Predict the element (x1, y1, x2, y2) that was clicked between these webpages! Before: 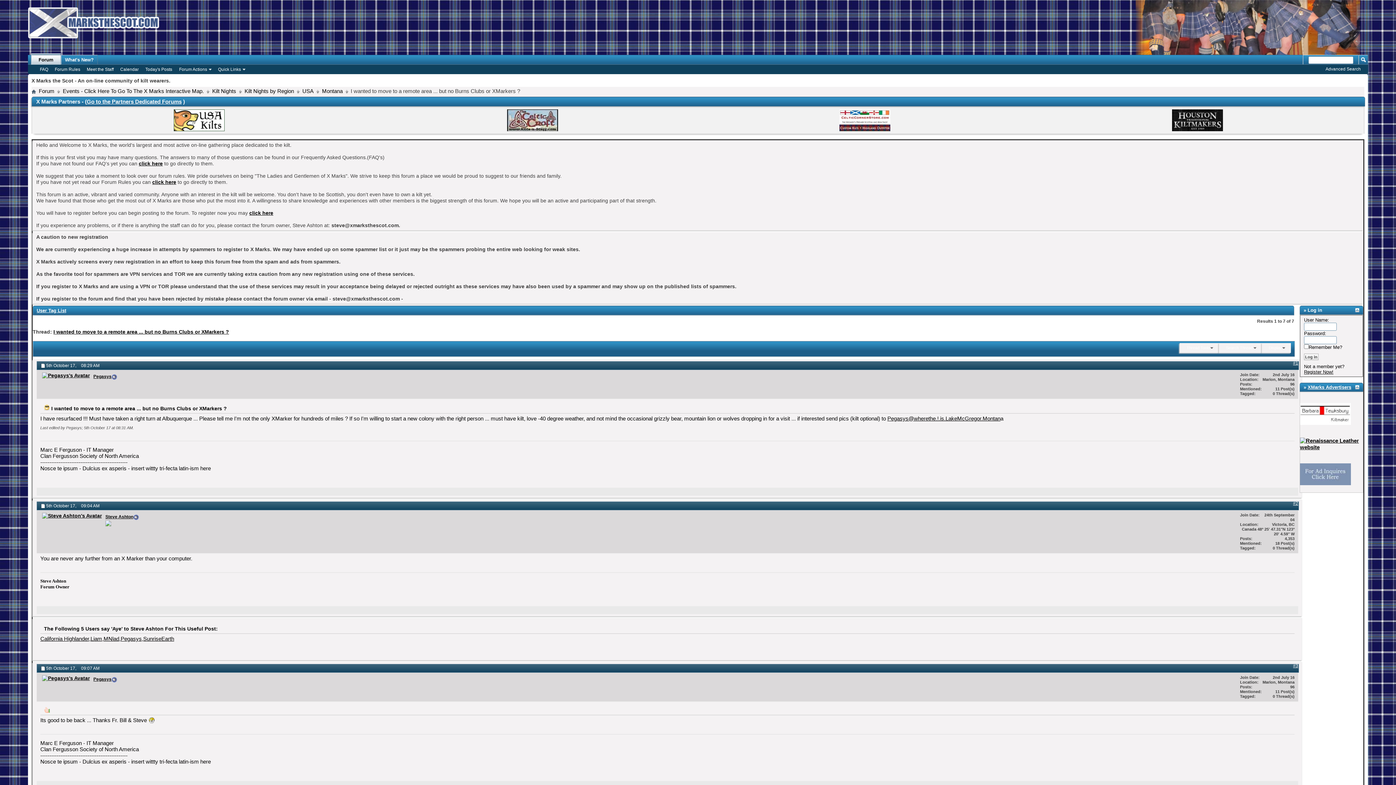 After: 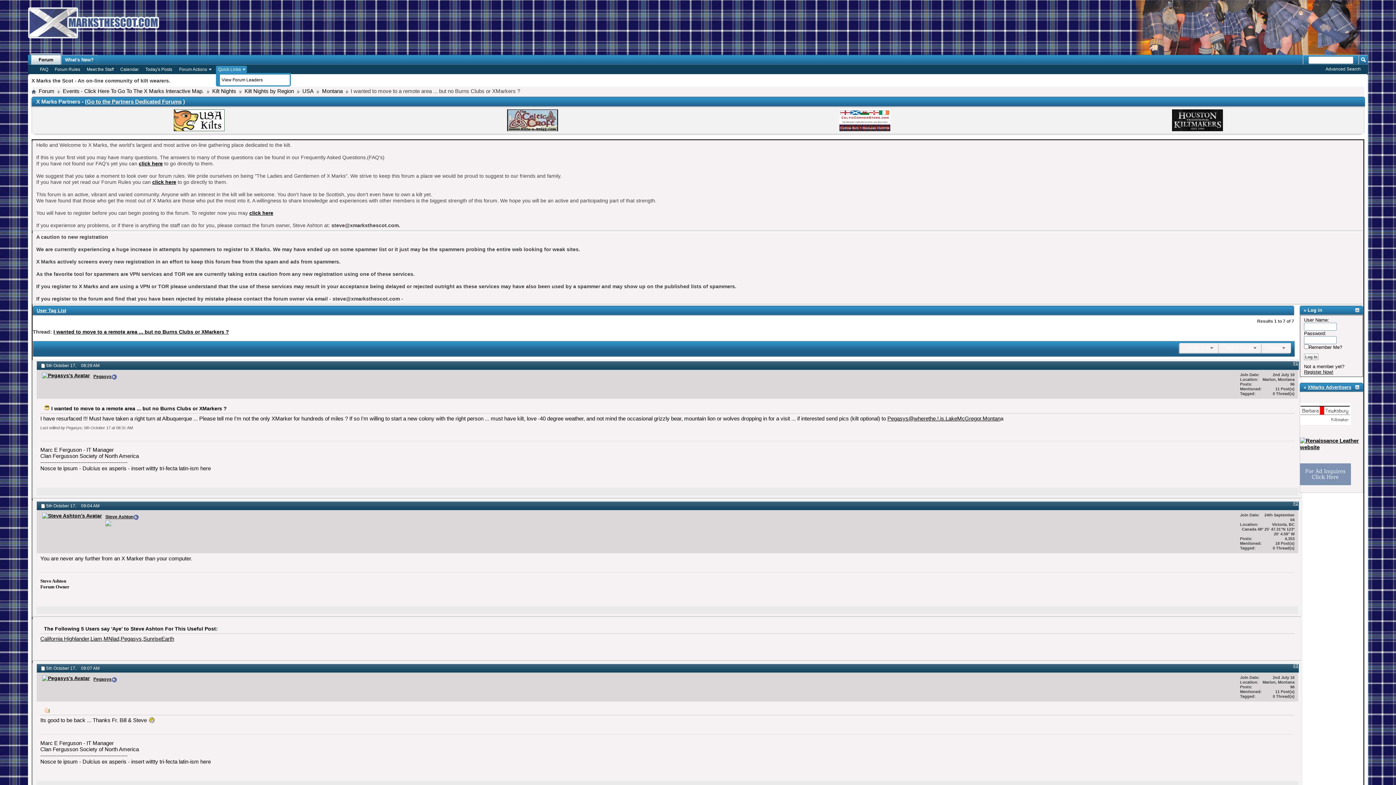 Action: bbox: (215, 65, 246, 73) label: Quick Links